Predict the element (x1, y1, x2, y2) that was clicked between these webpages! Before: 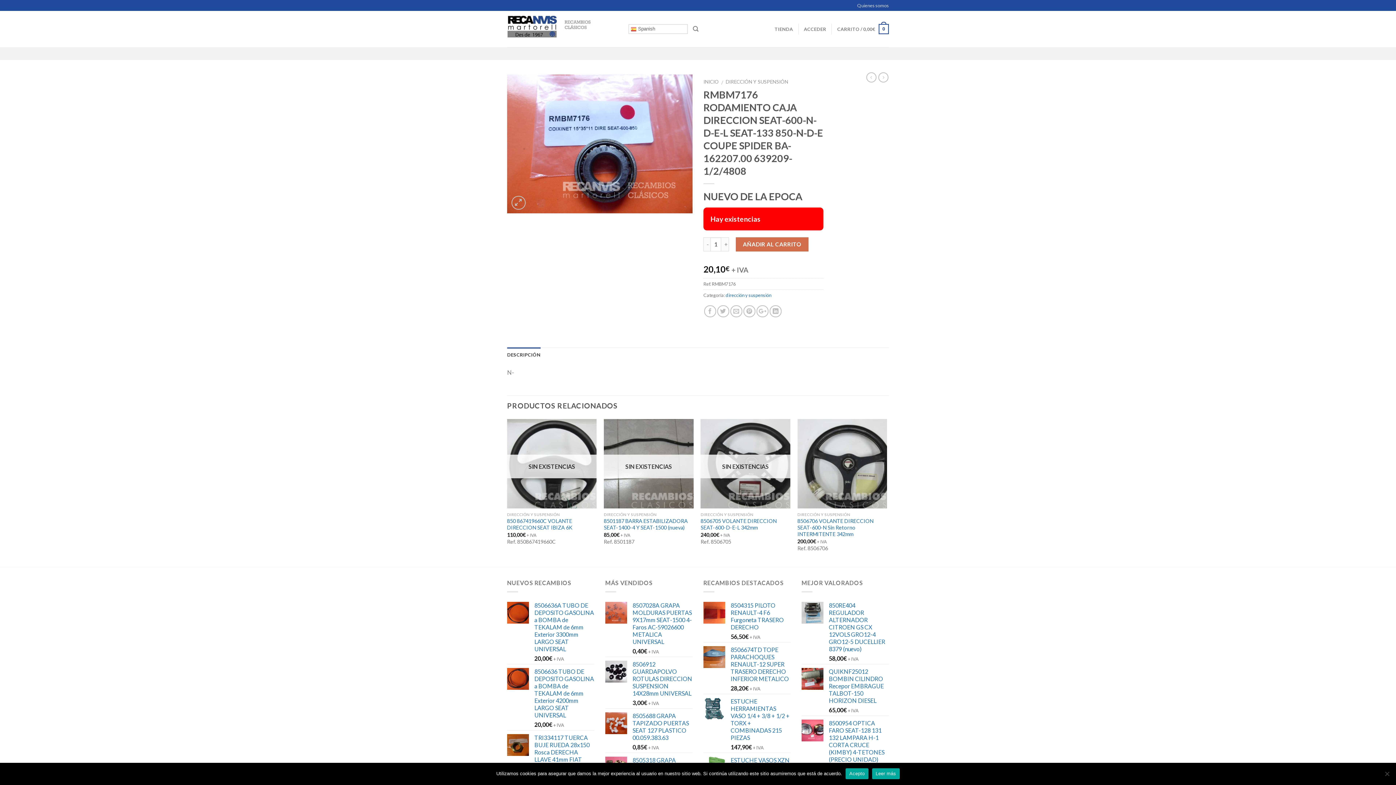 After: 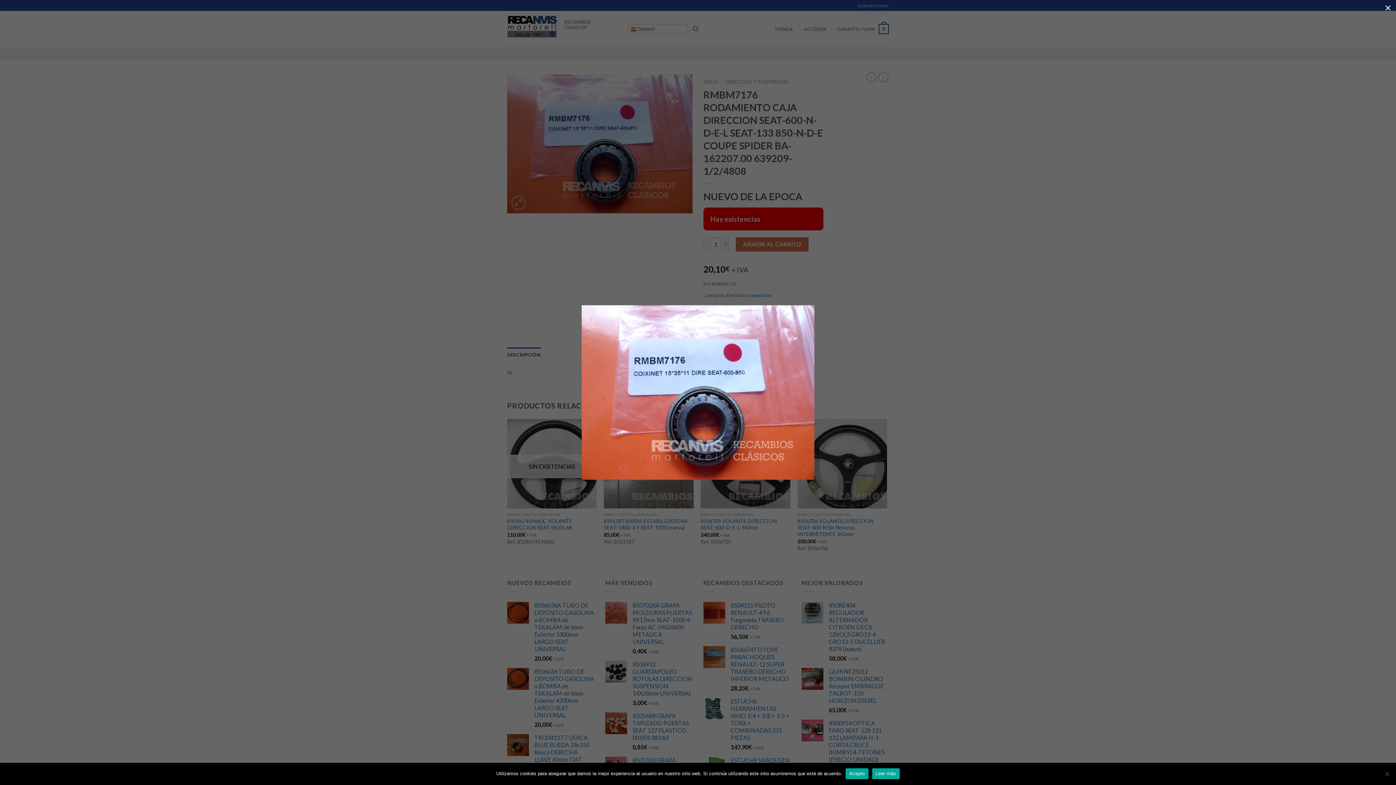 Action: bbox: (507, 139, 692, 146)